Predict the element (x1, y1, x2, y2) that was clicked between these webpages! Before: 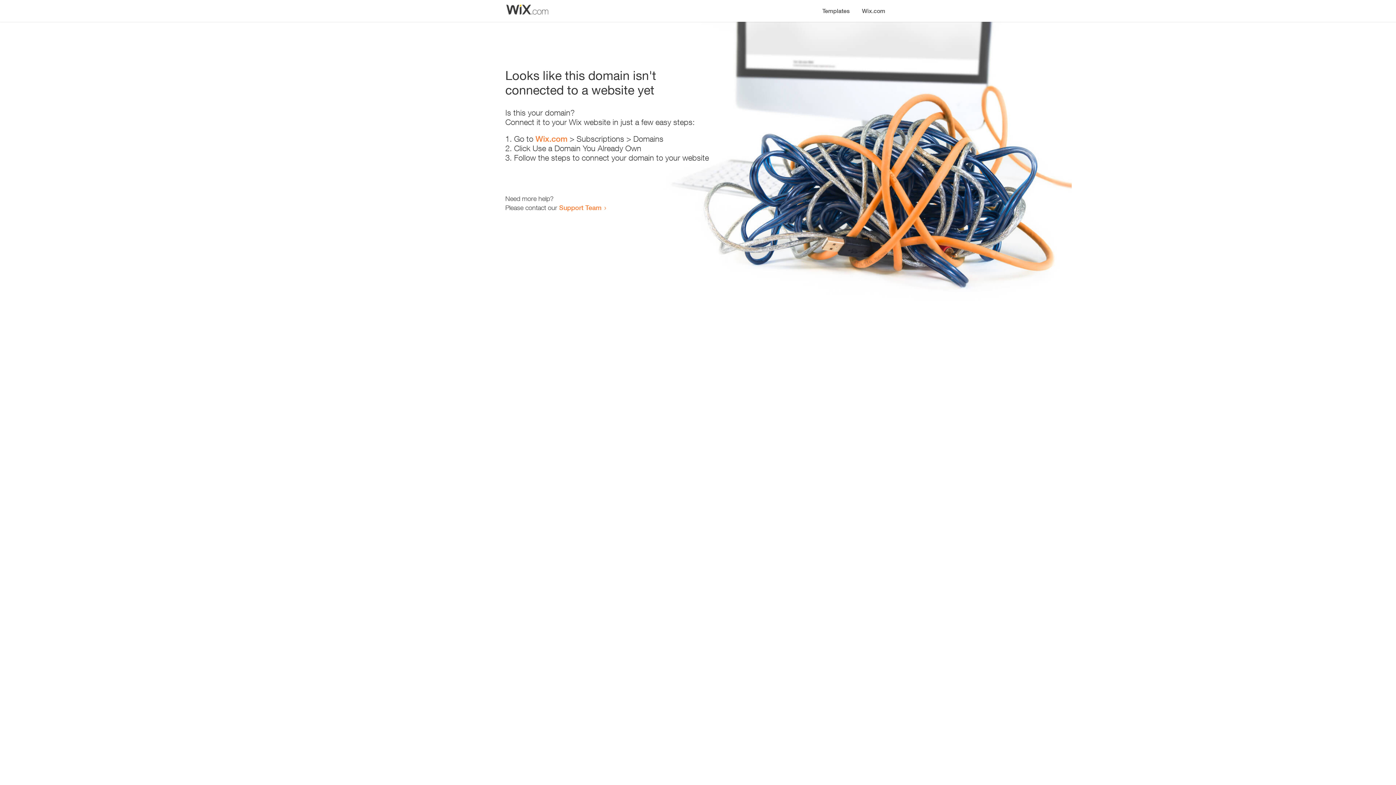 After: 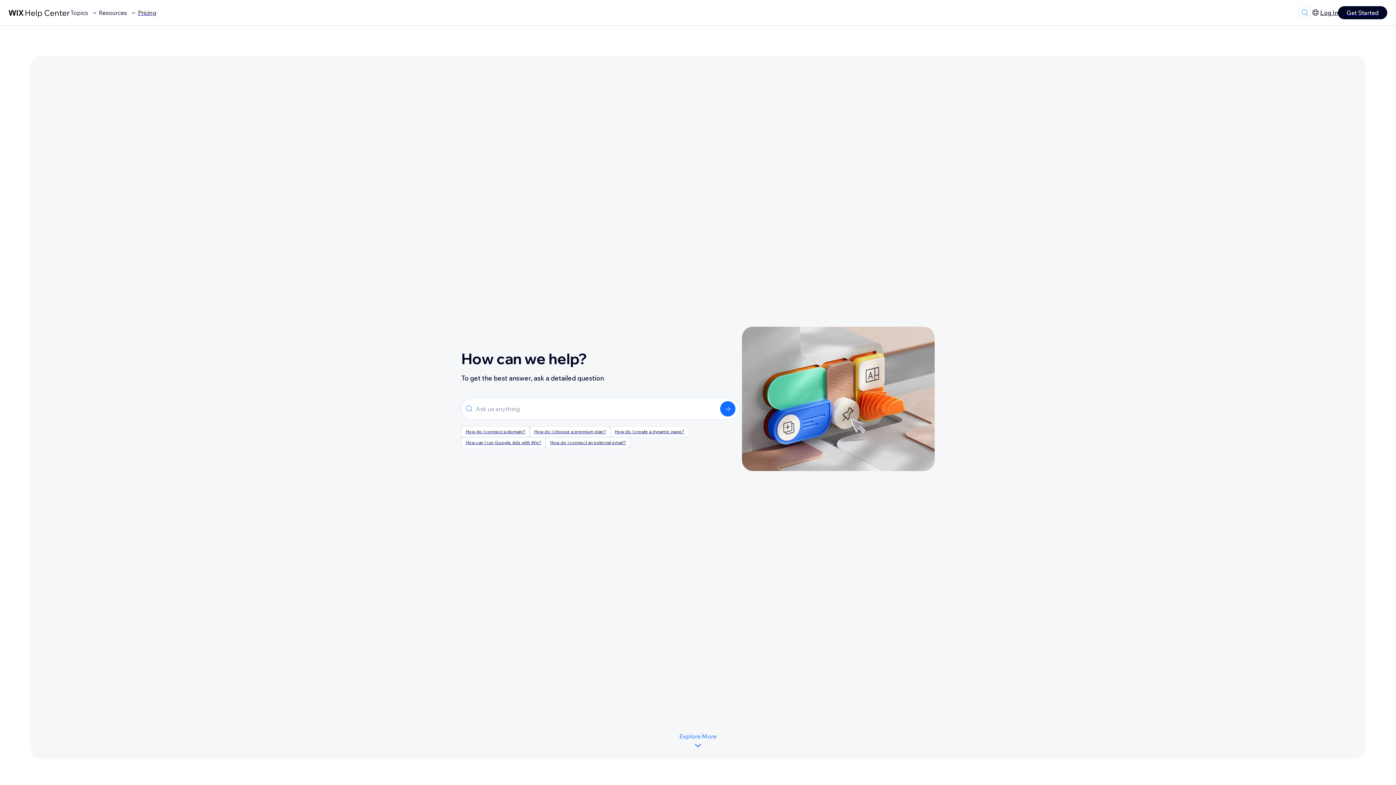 Action: bbox: (559, 203, 601, 211) label: Support Team